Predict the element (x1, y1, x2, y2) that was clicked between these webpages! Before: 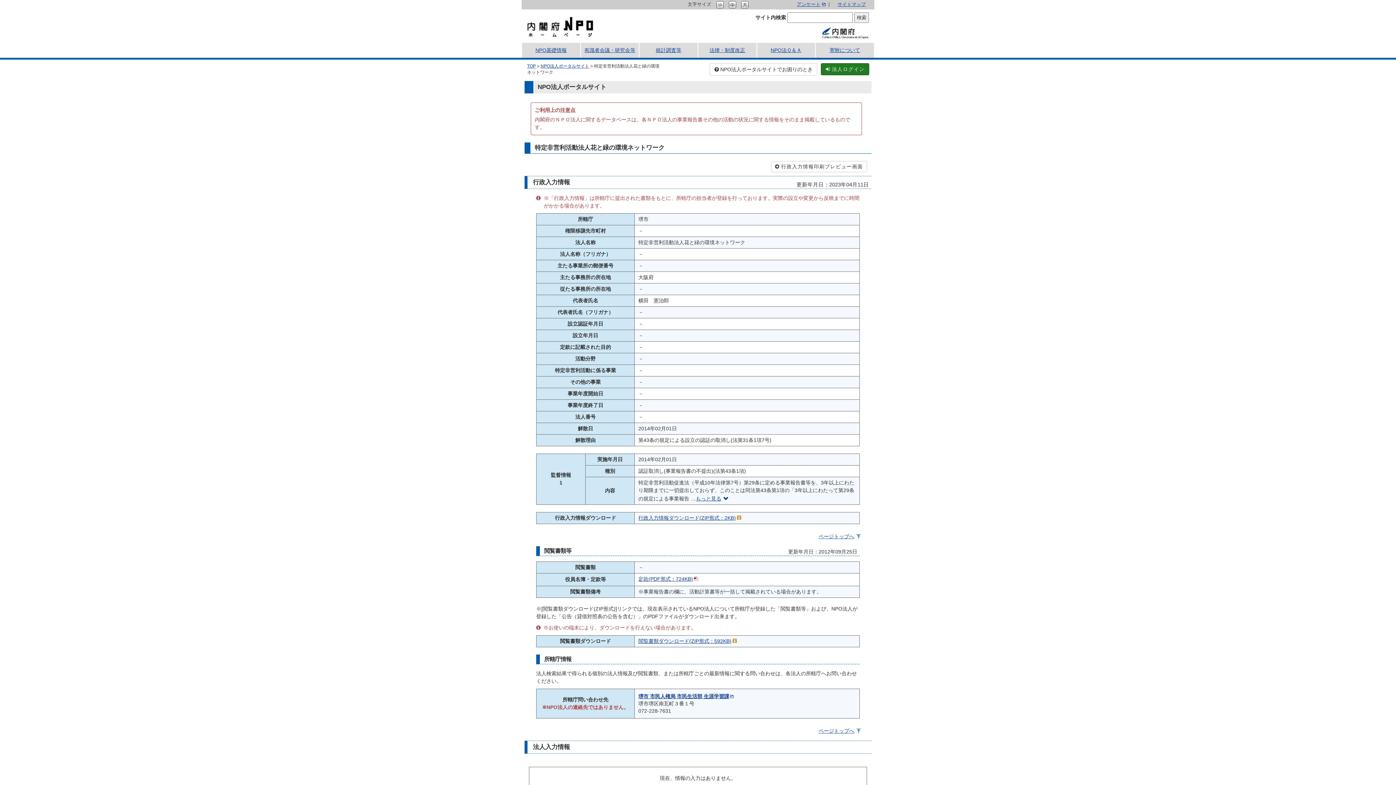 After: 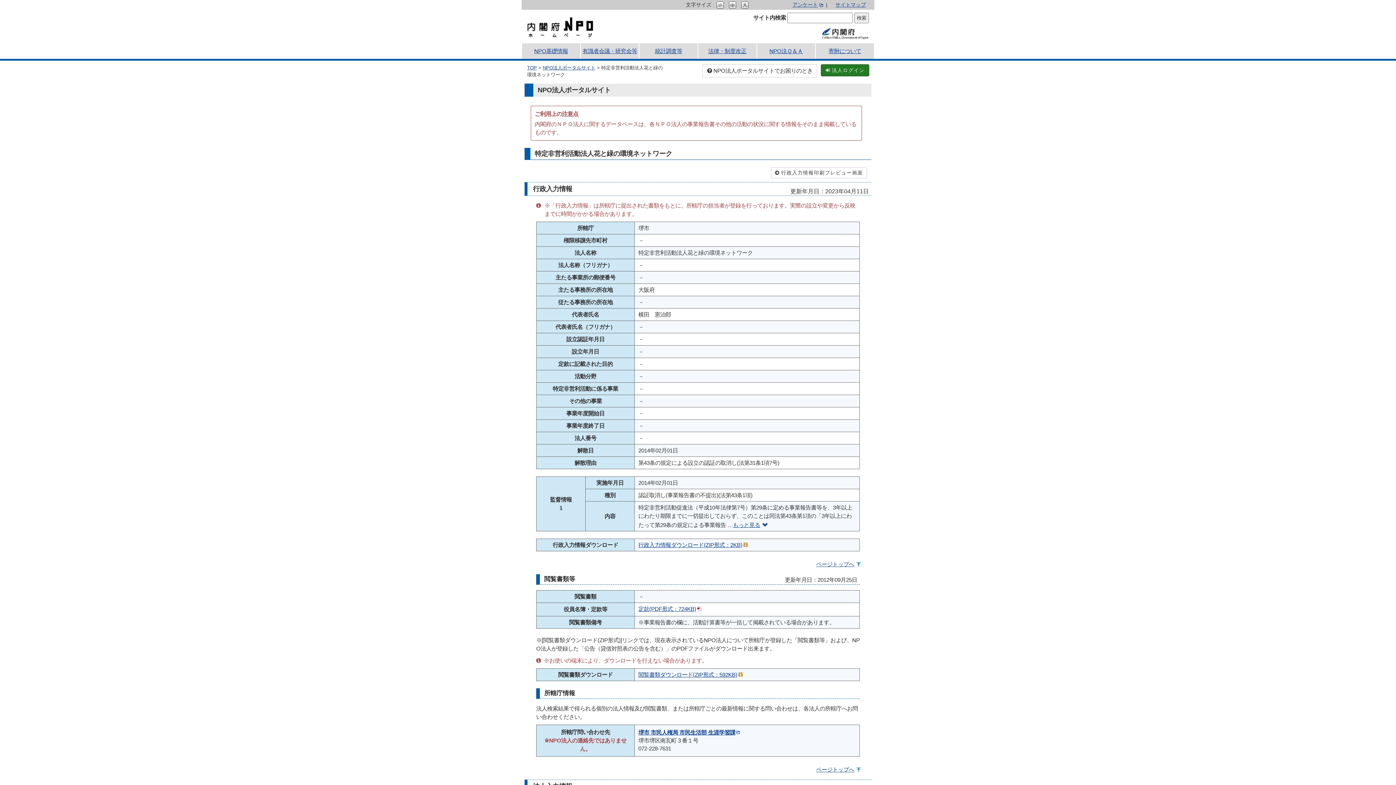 Action: bbox: (741, 1, 748, 7)